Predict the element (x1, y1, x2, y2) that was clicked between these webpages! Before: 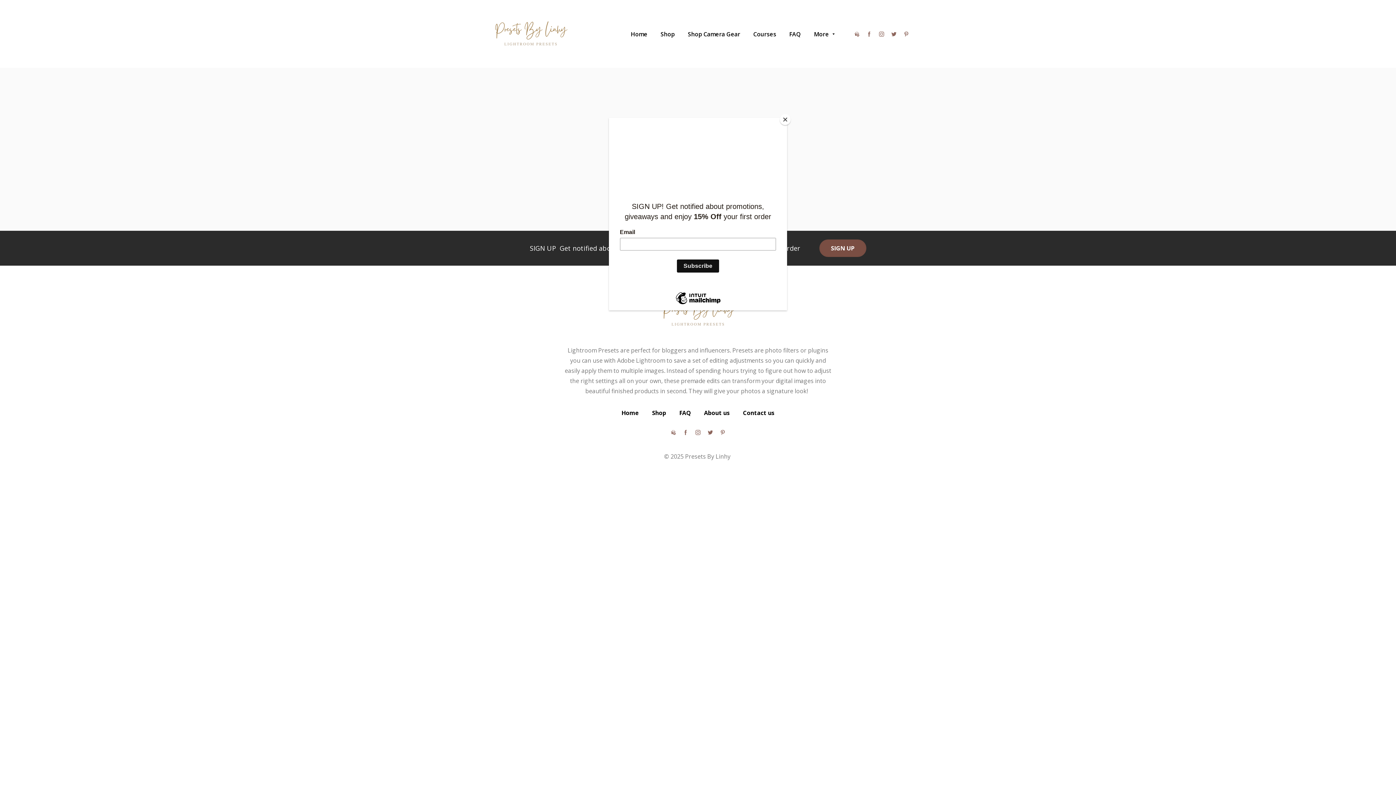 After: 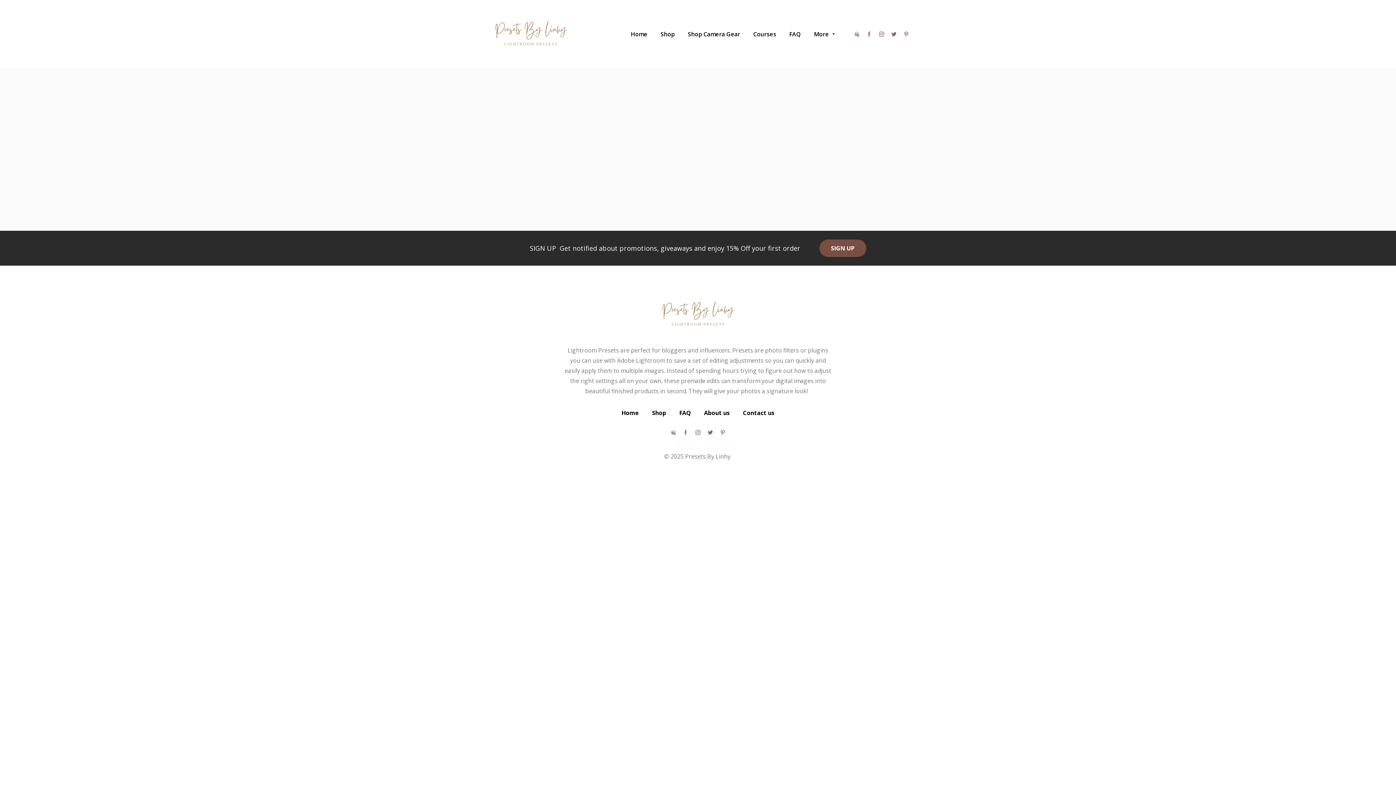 Action: label: Close bbox: (780, 114, 790, 125)